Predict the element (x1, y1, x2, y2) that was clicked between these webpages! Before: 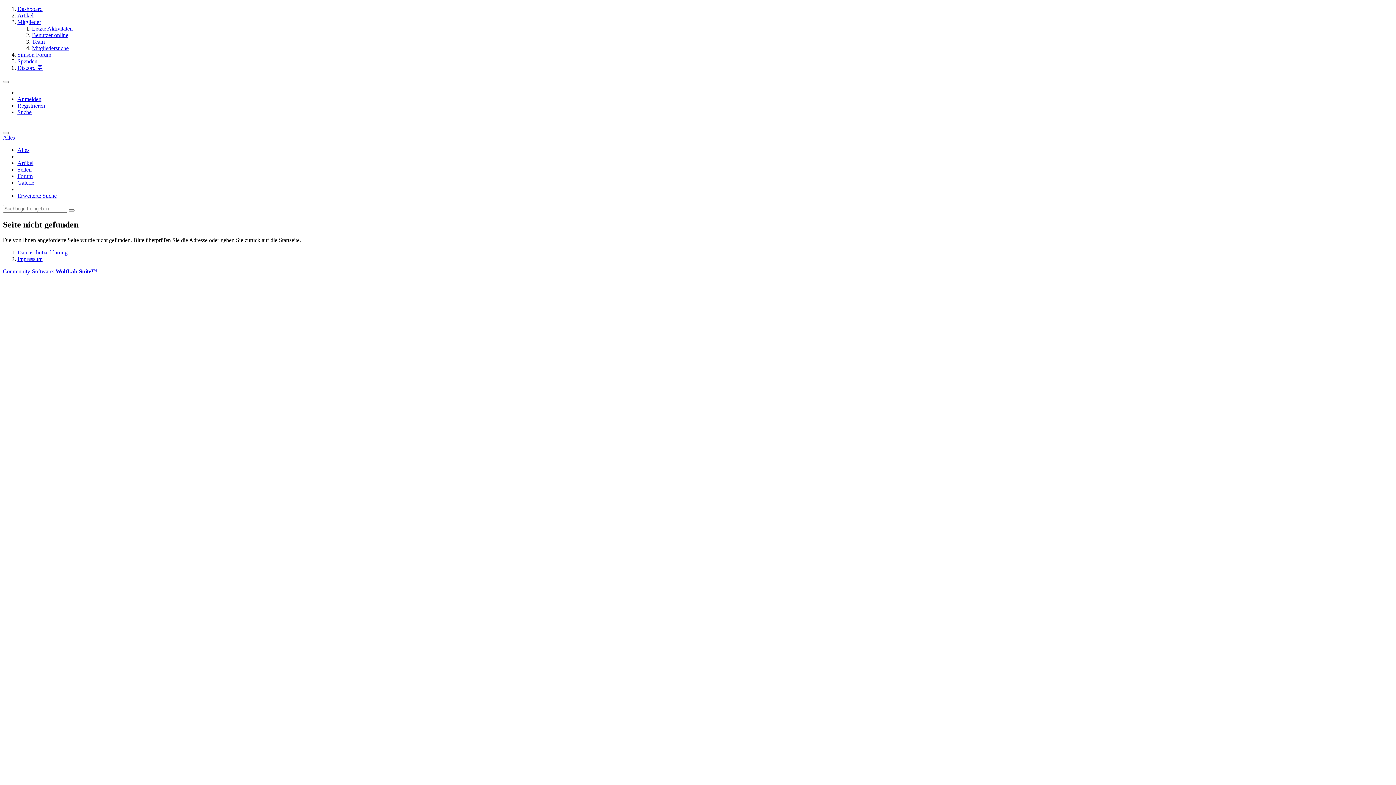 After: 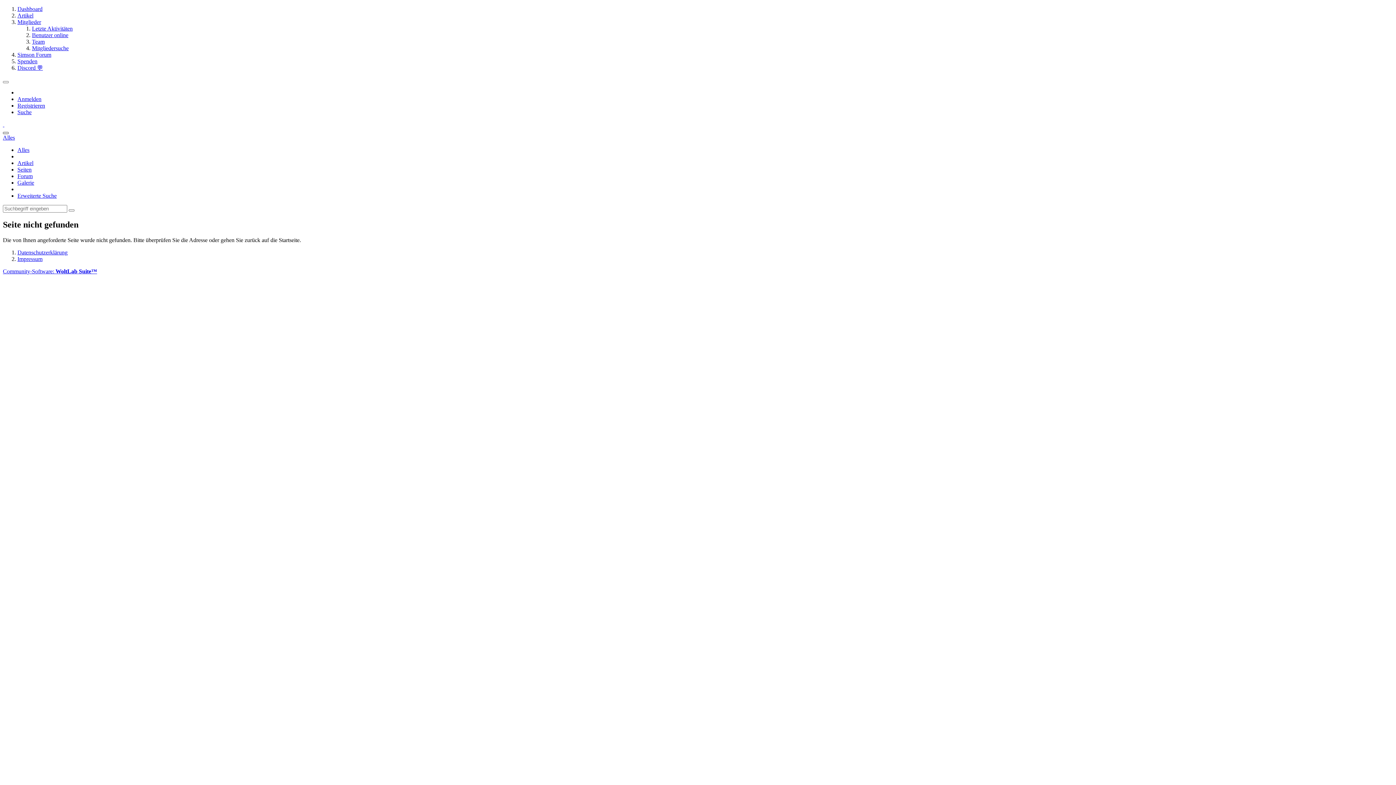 Action: bbox: (2, 132, 8, 134) label: Suche